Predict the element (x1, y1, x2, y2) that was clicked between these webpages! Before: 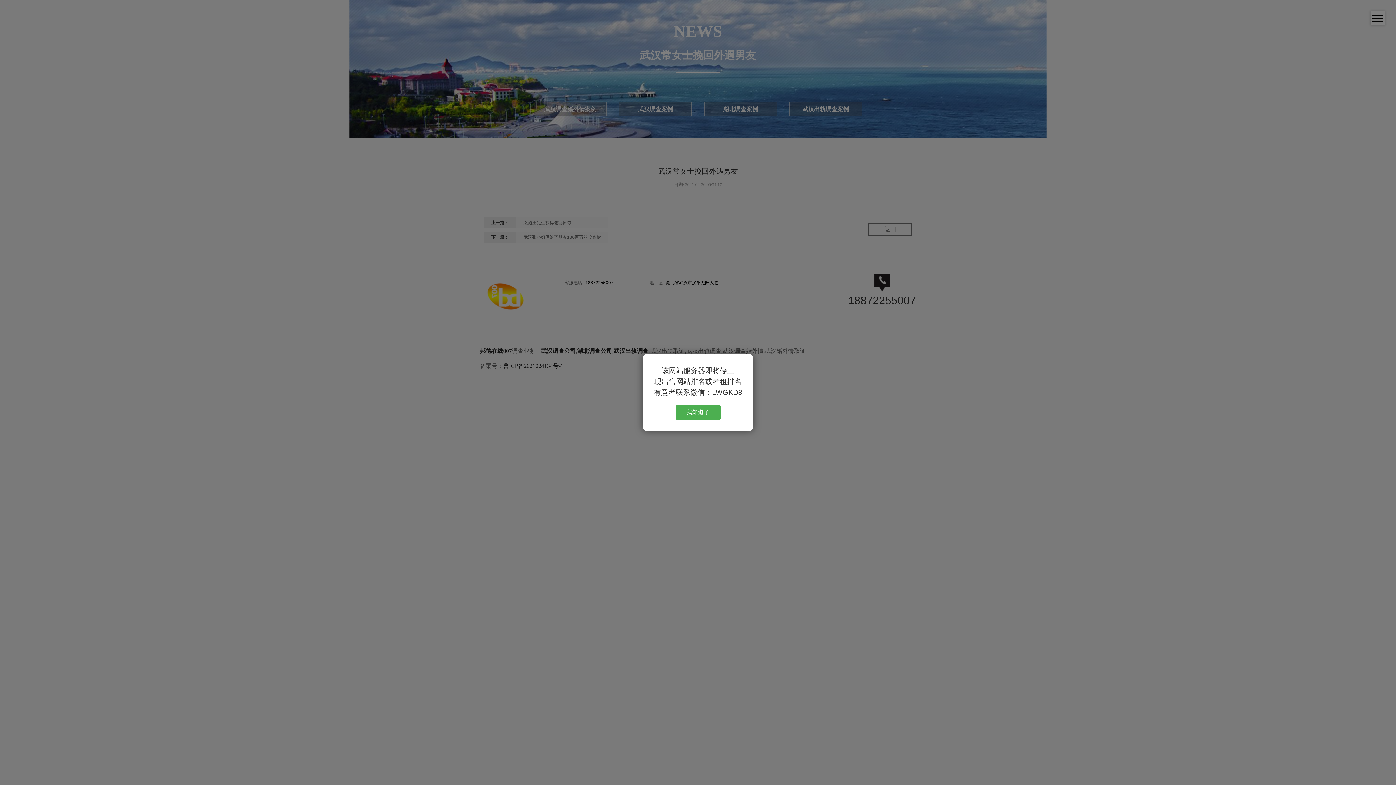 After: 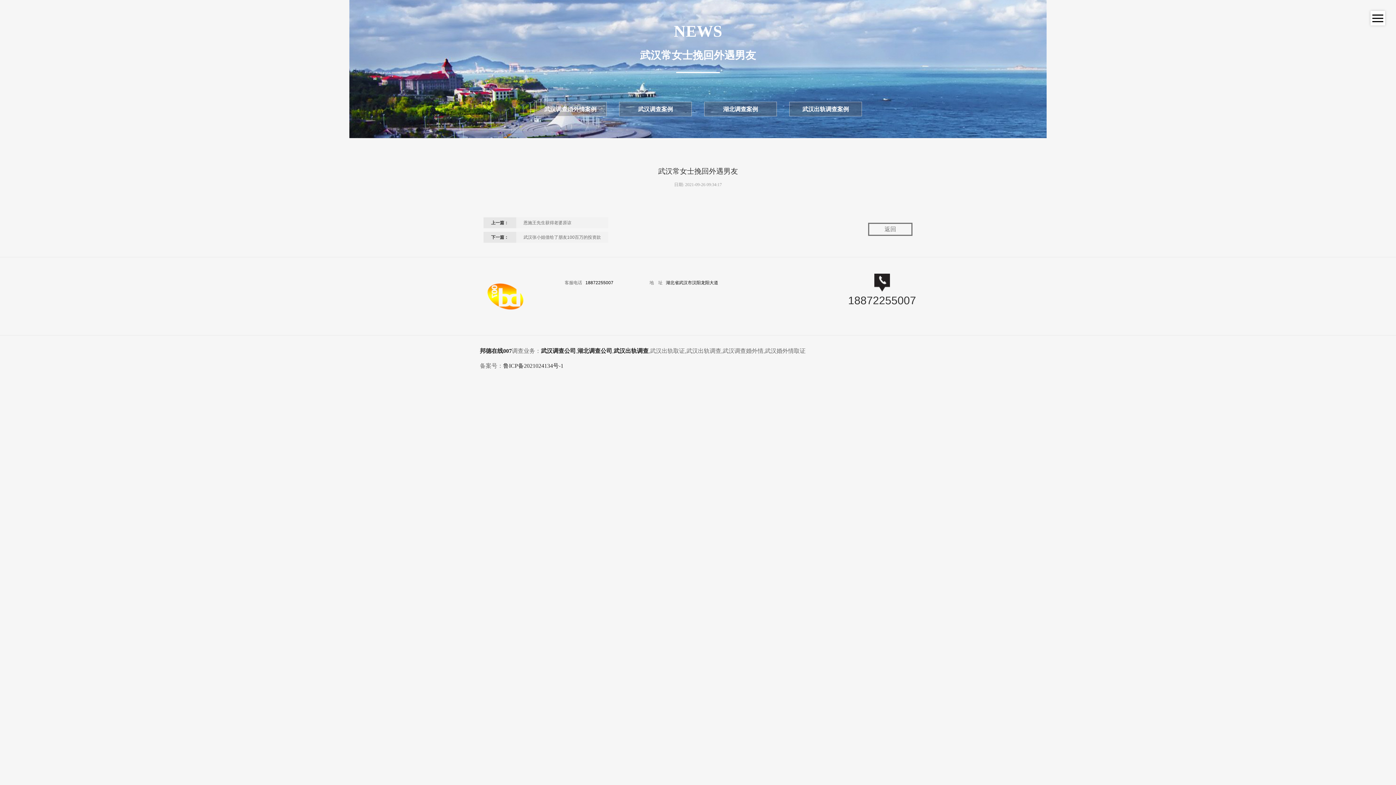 Action: label: 我知道了 bbox: (675, 405, 720, 420)